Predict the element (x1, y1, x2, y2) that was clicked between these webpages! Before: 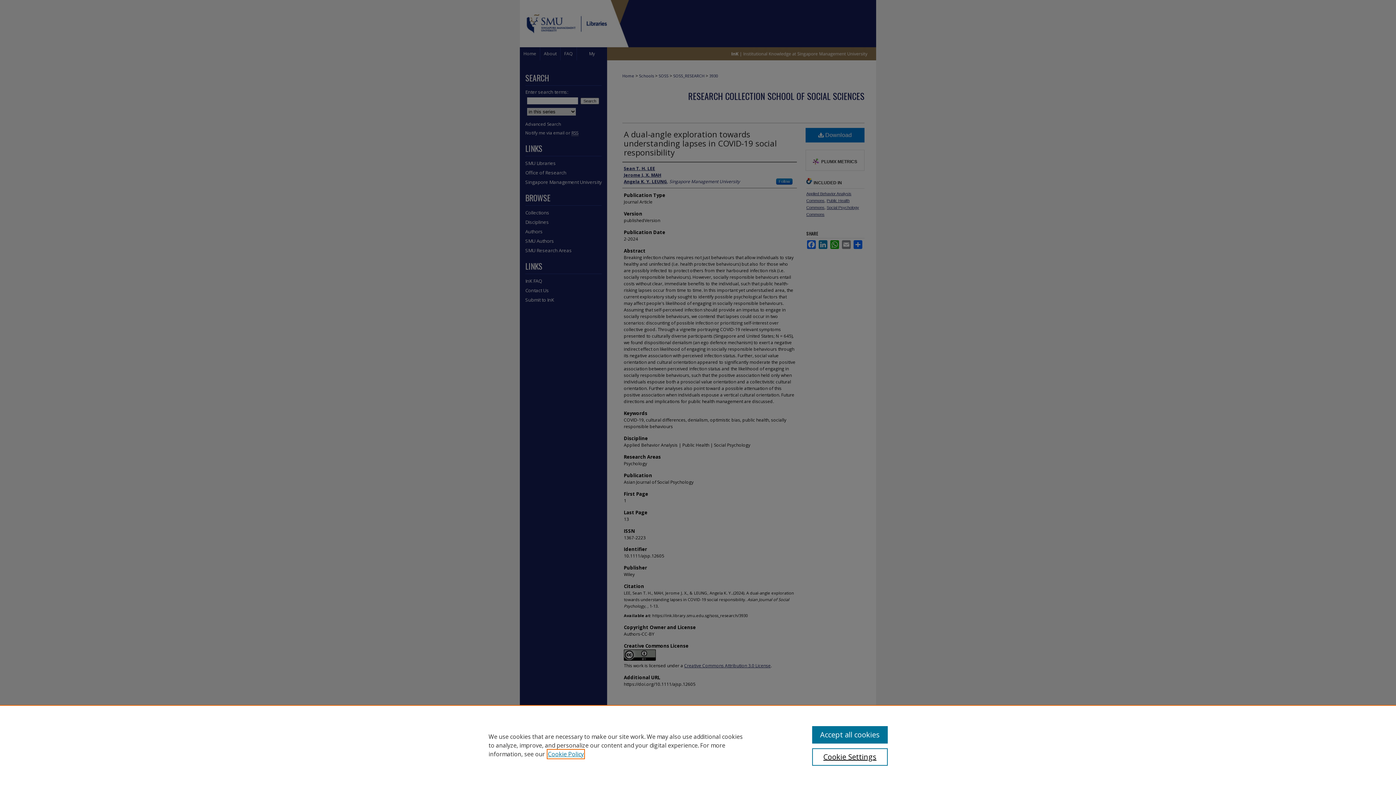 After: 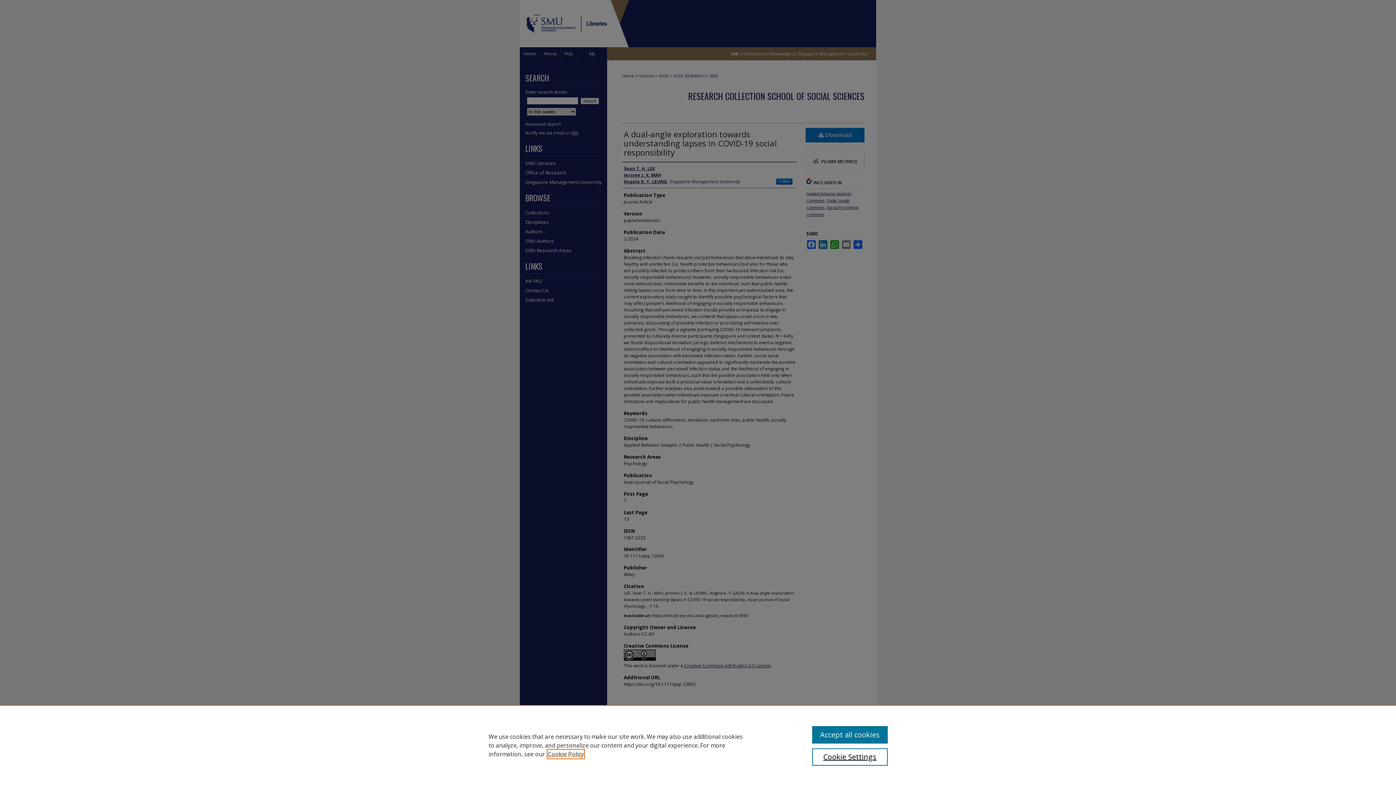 Action: label: , opens in a new tab bbox: (548, 750, 584, 758)